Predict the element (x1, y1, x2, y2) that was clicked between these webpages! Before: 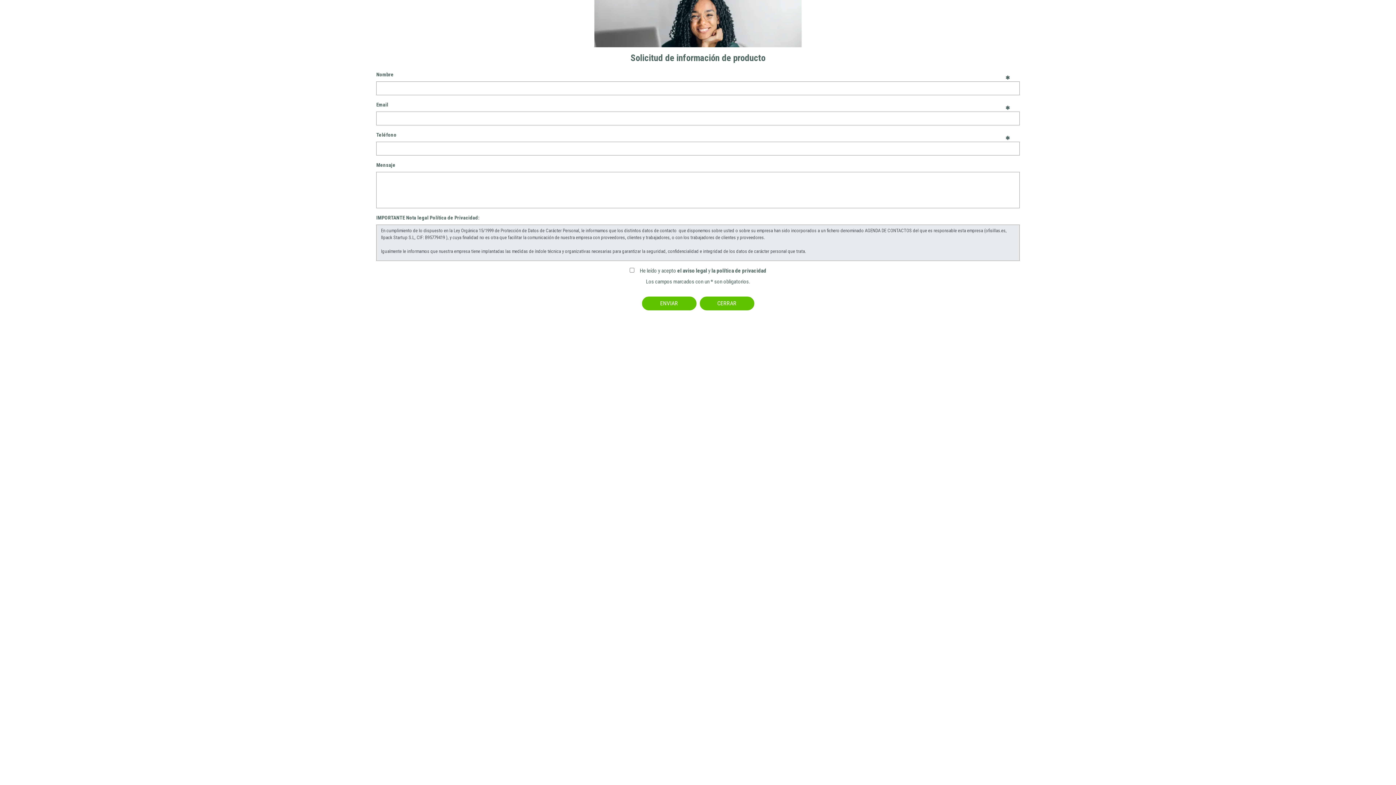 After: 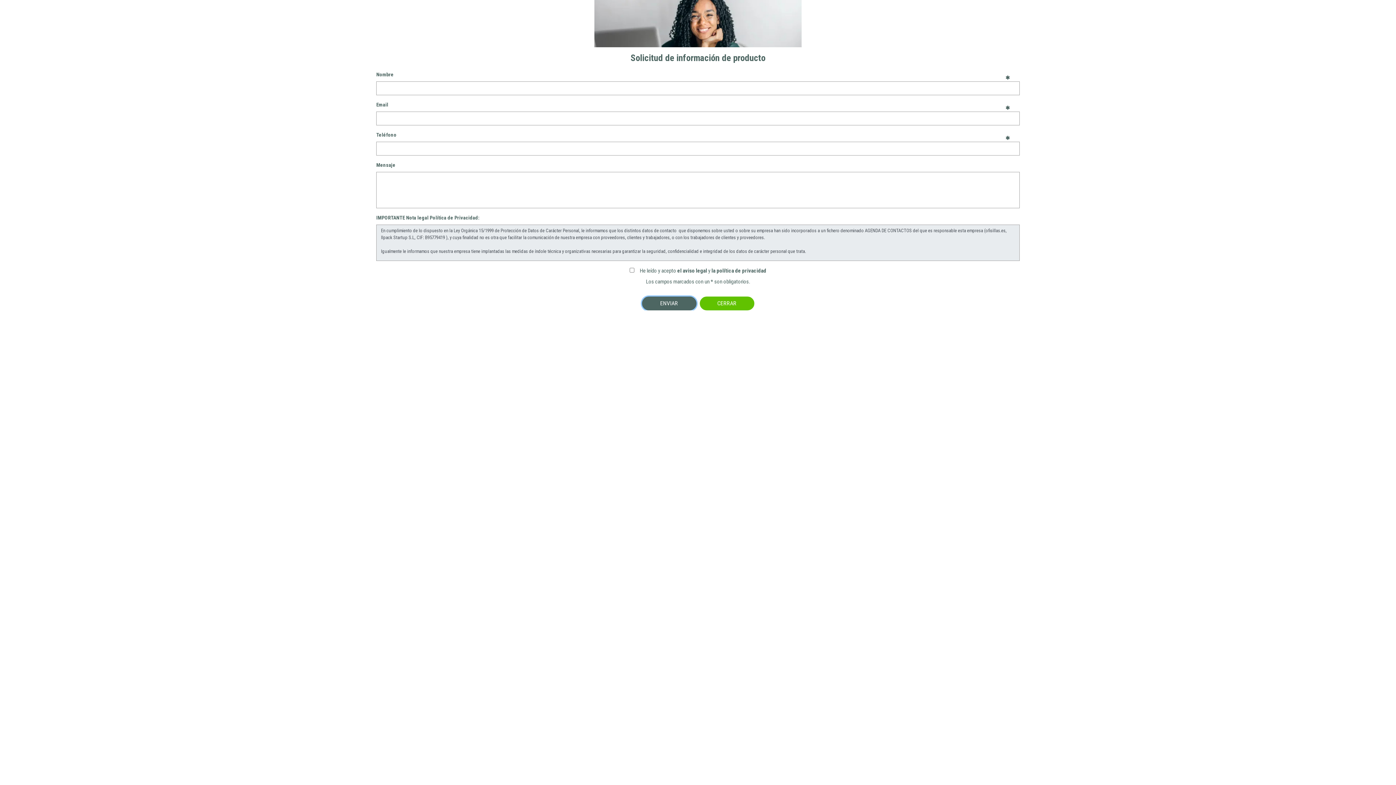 Action: bbox: (642, 296, 696, 310) label: ENVIAR